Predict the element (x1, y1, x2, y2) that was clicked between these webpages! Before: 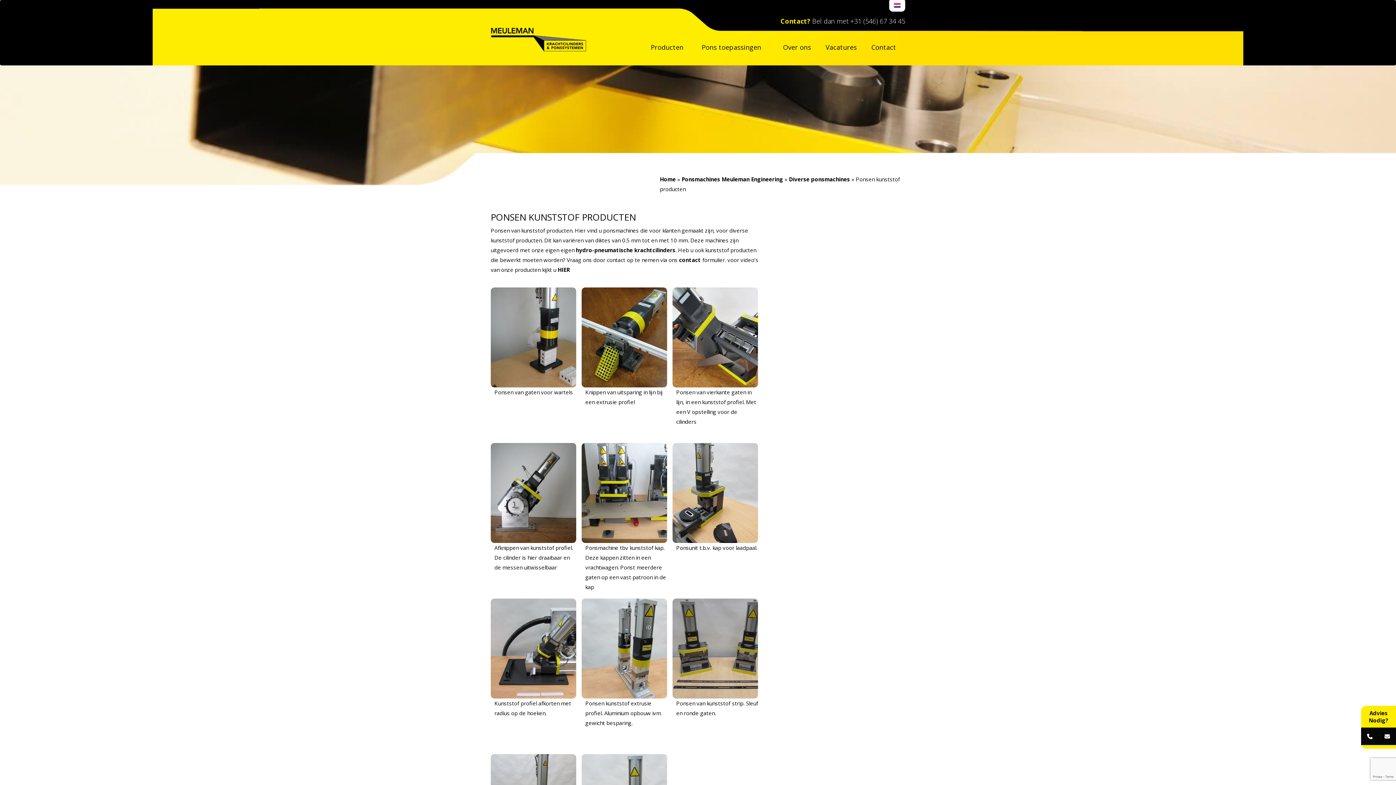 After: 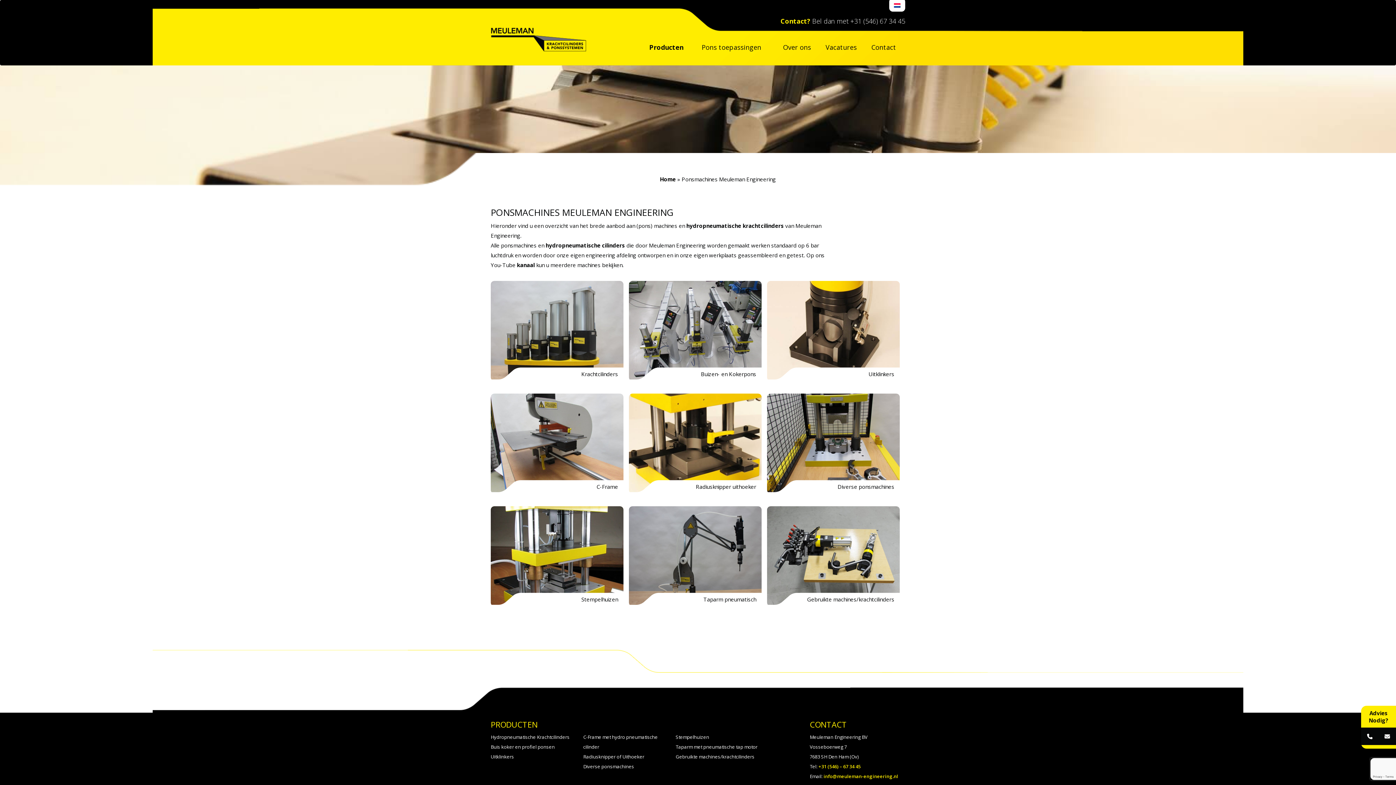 Action: label: Producten bbox: (643, 42, 690, 51)